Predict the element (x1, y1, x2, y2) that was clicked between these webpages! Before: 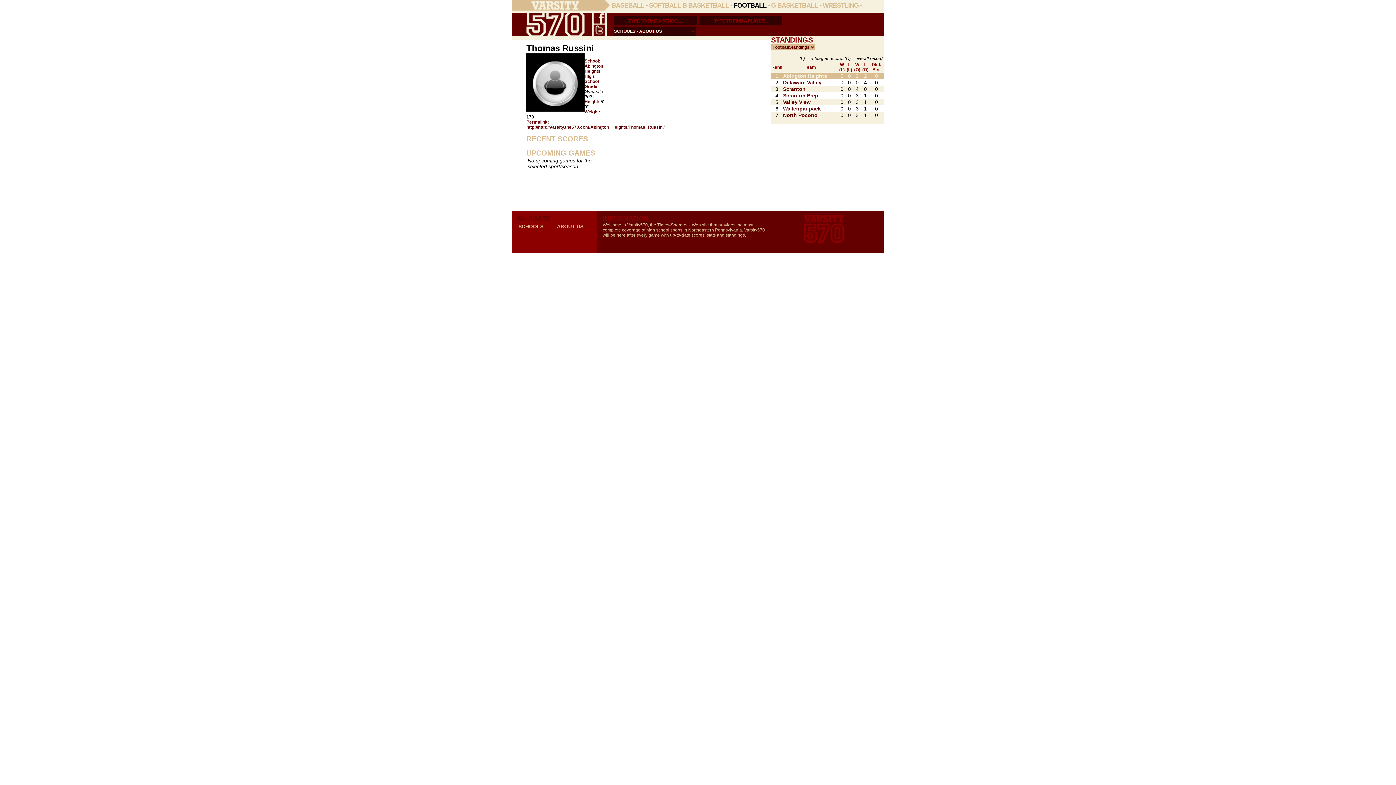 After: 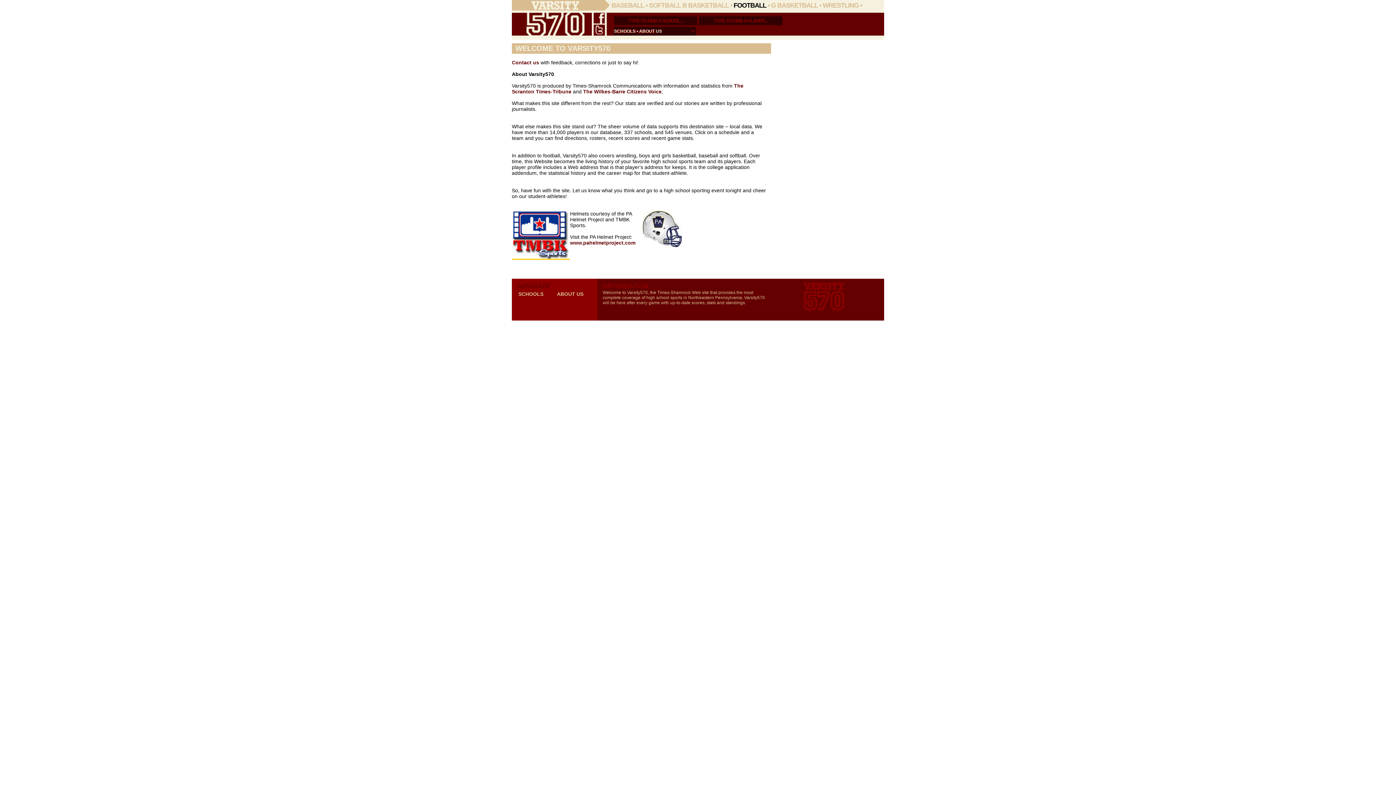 Action: bbox: (639, 28, 662, 33) label: ABOUT US